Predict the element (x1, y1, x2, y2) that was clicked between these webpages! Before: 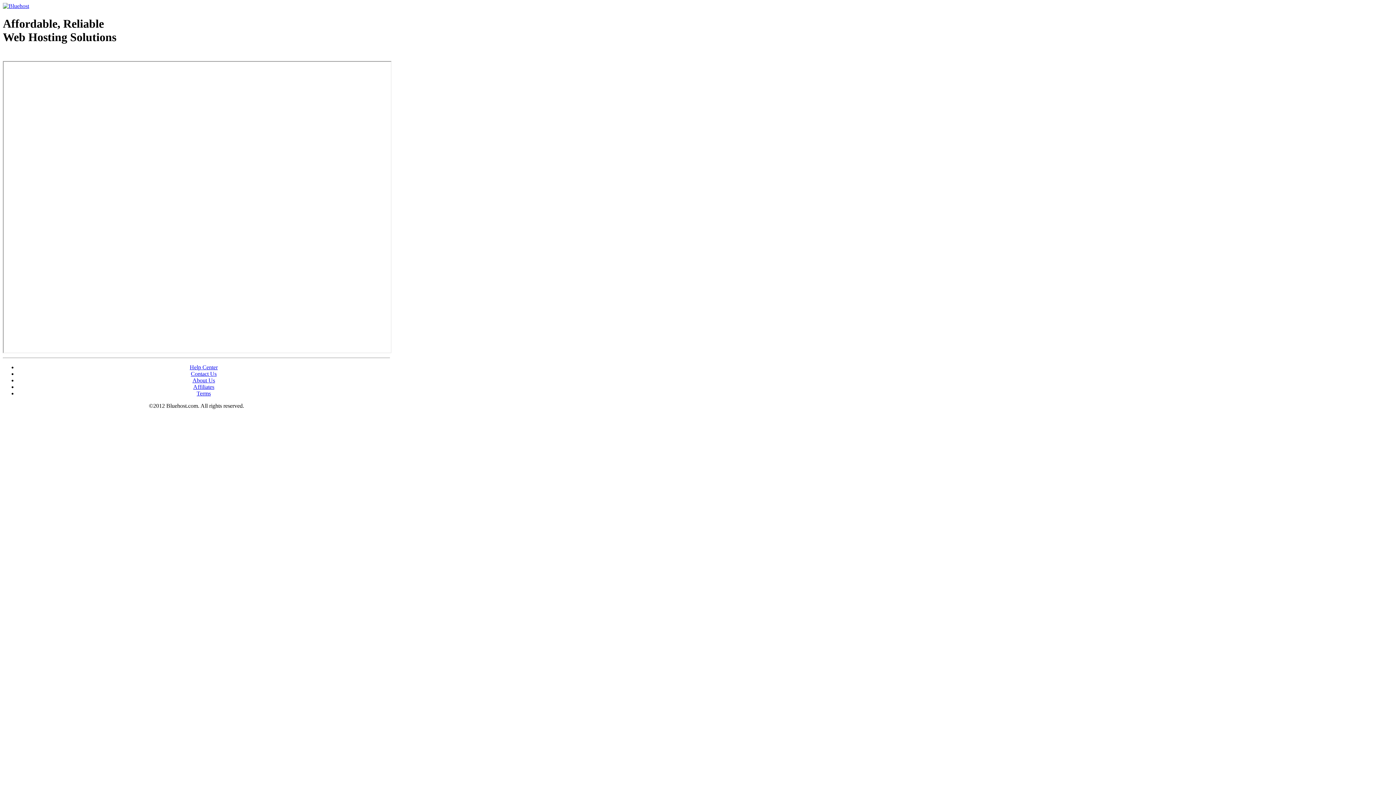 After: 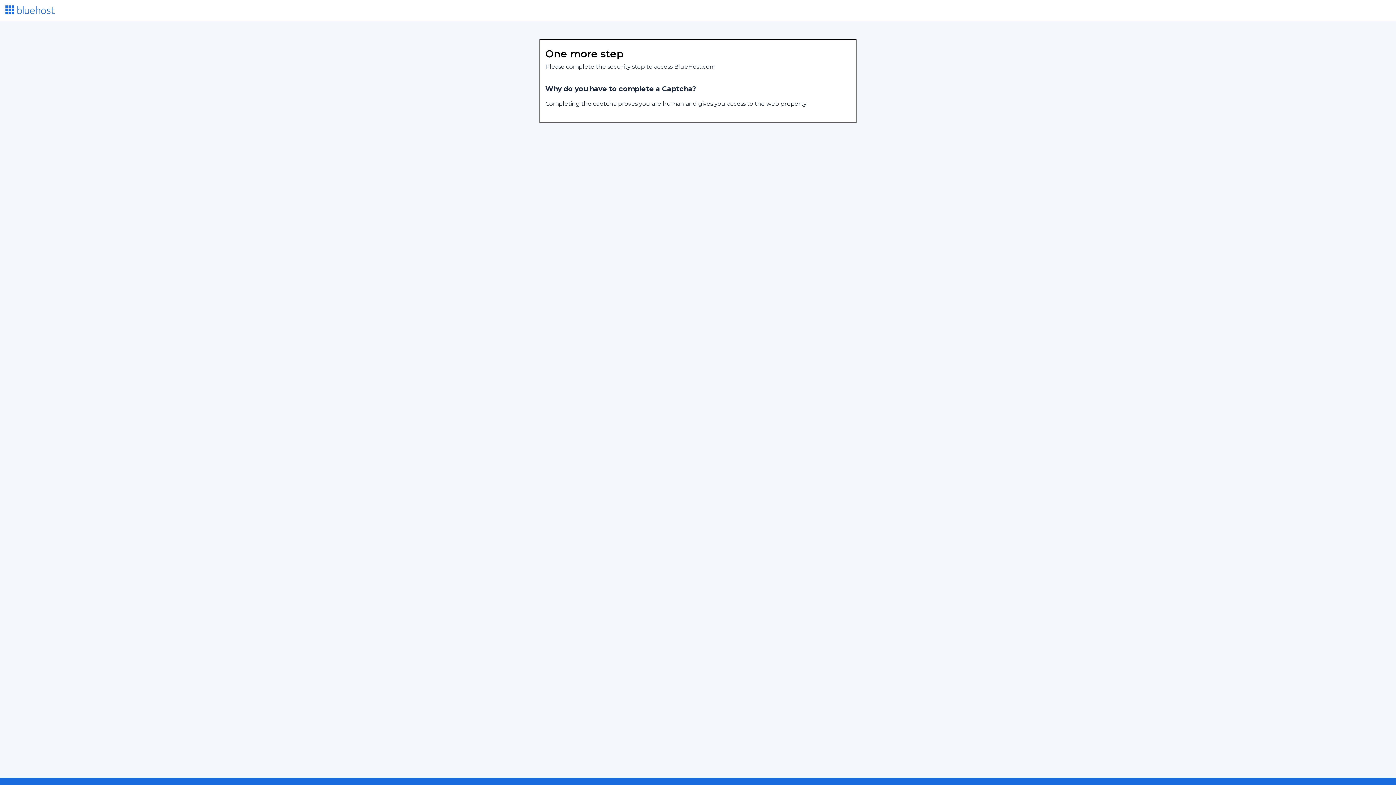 Action: bbox: (196, 390, 210, 396) label: Terms